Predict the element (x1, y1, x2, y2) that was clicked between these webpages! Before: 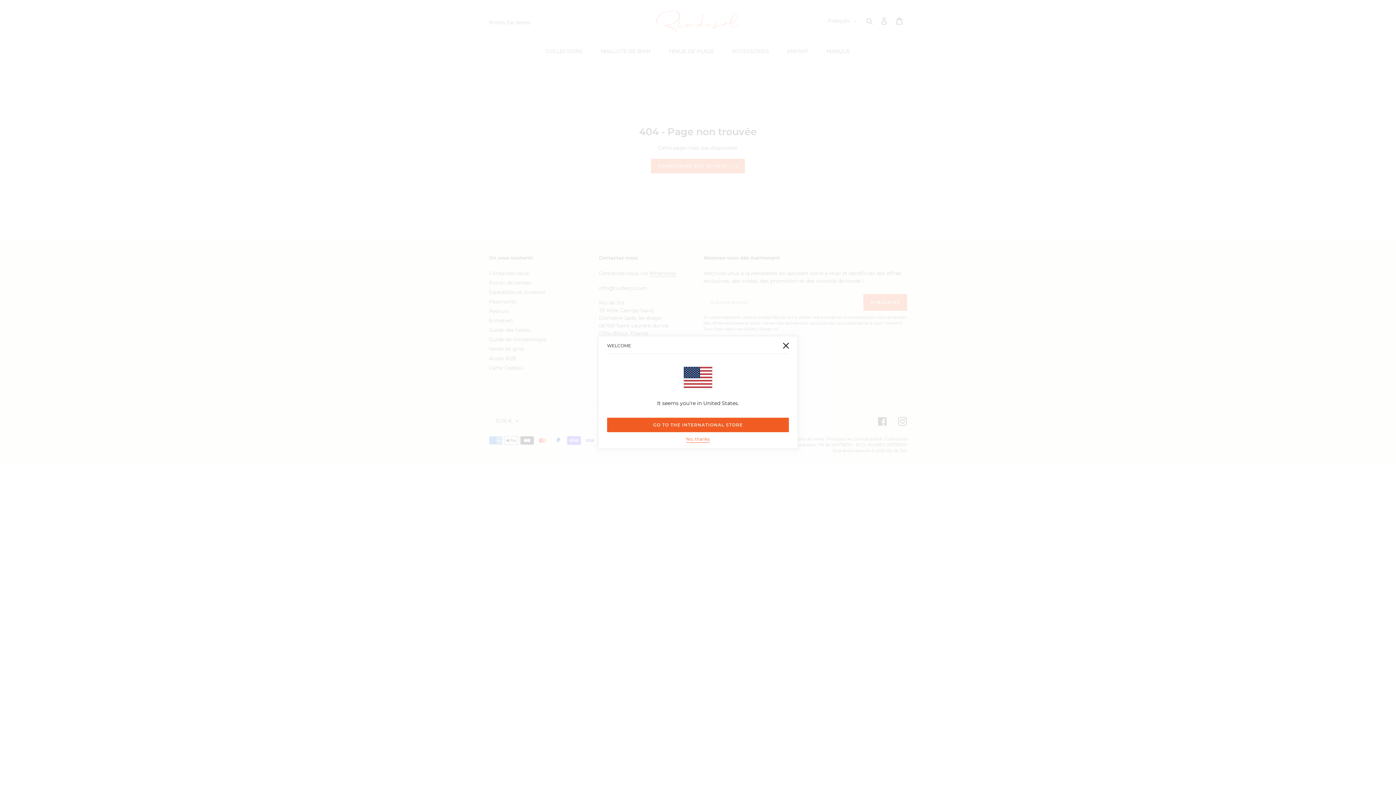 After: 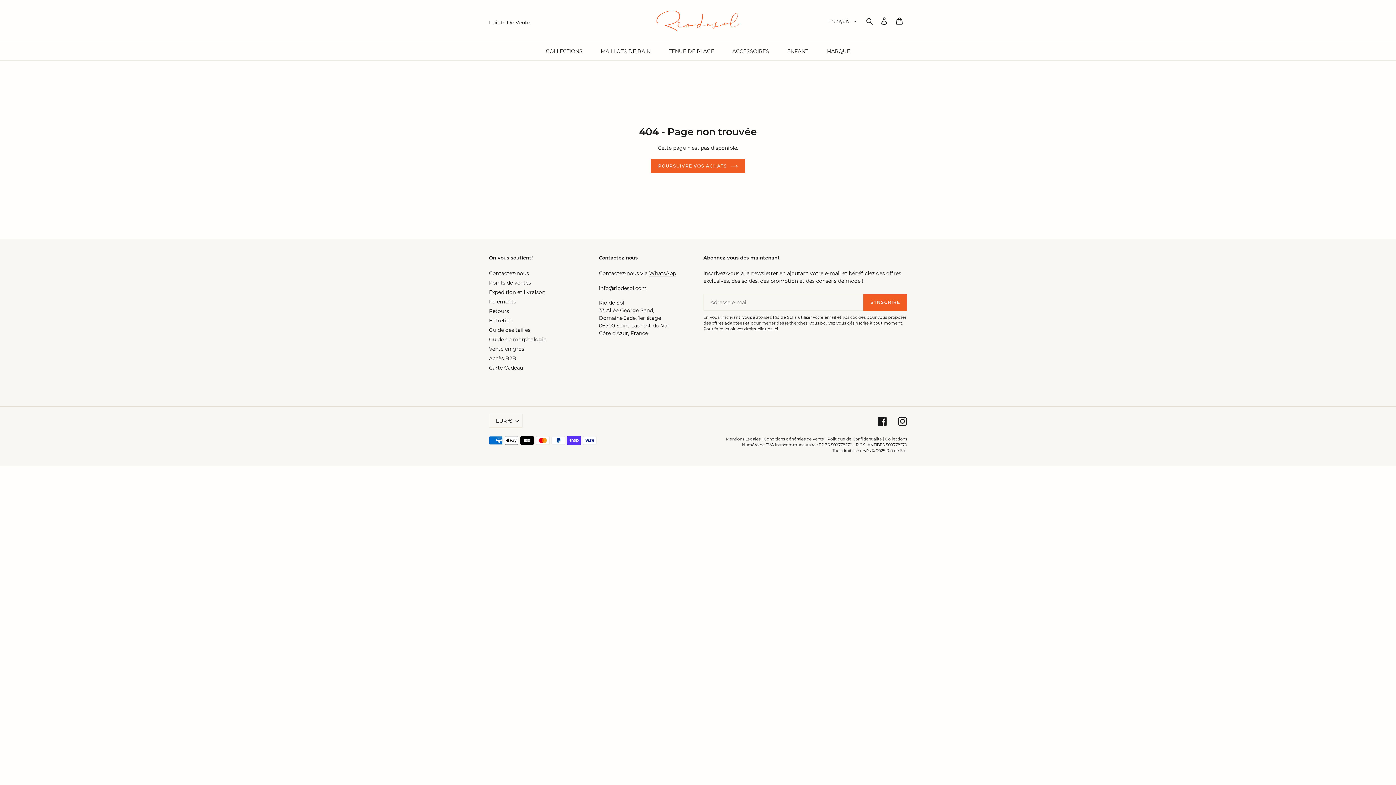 Action: bbox: (778, 337, 794, 353)